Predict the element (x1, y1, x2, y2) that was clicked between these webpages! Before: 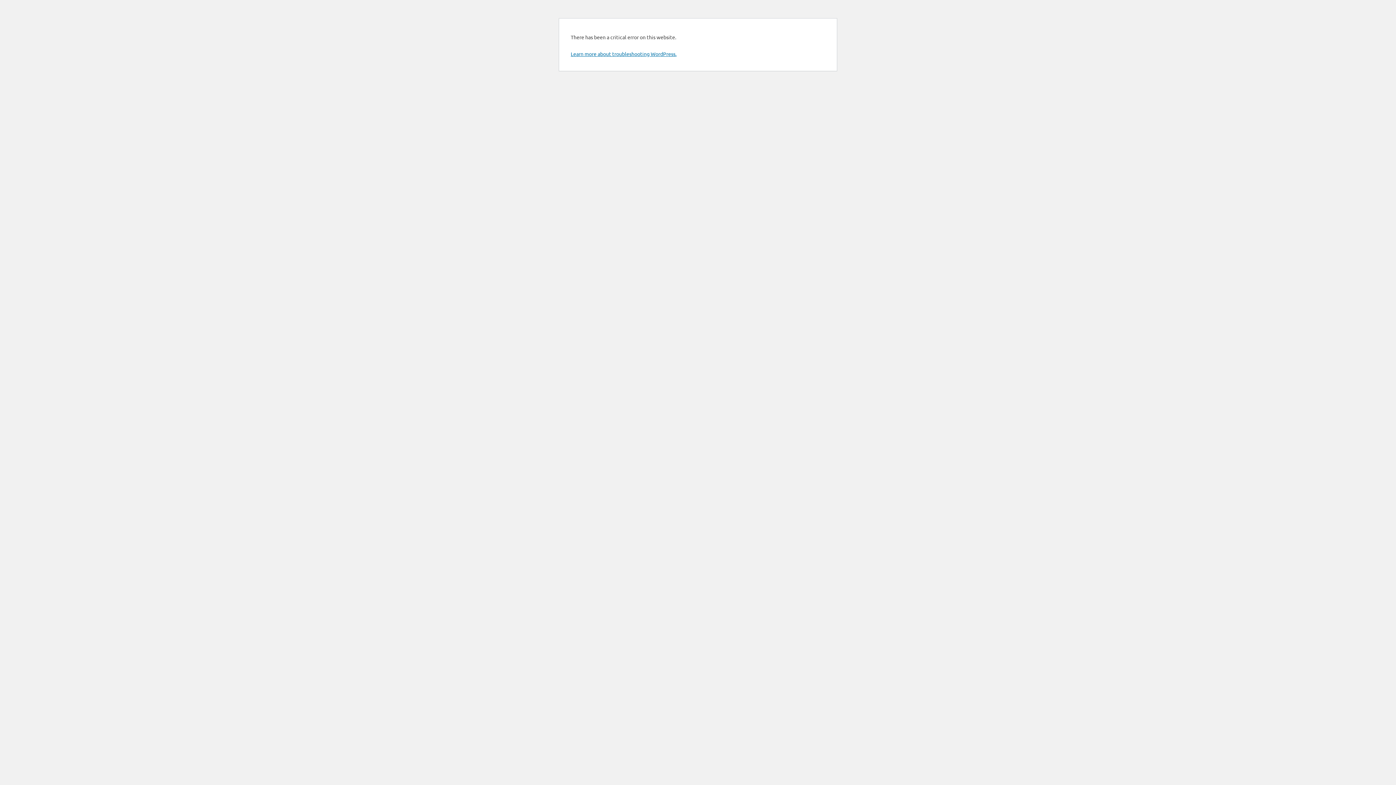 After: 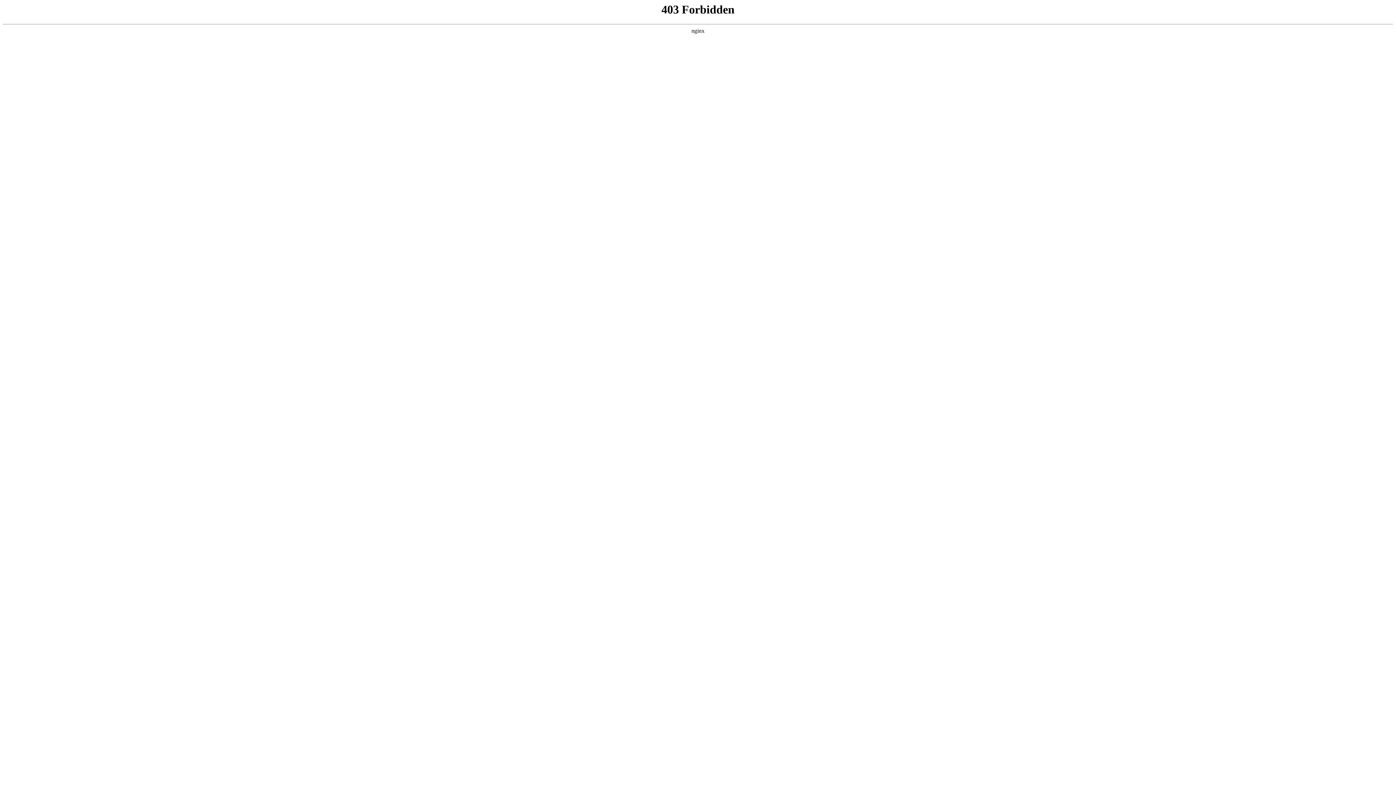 Action: label: Learn more about troubleshooting WordPress. bbox: (570, 50, 676, 57)